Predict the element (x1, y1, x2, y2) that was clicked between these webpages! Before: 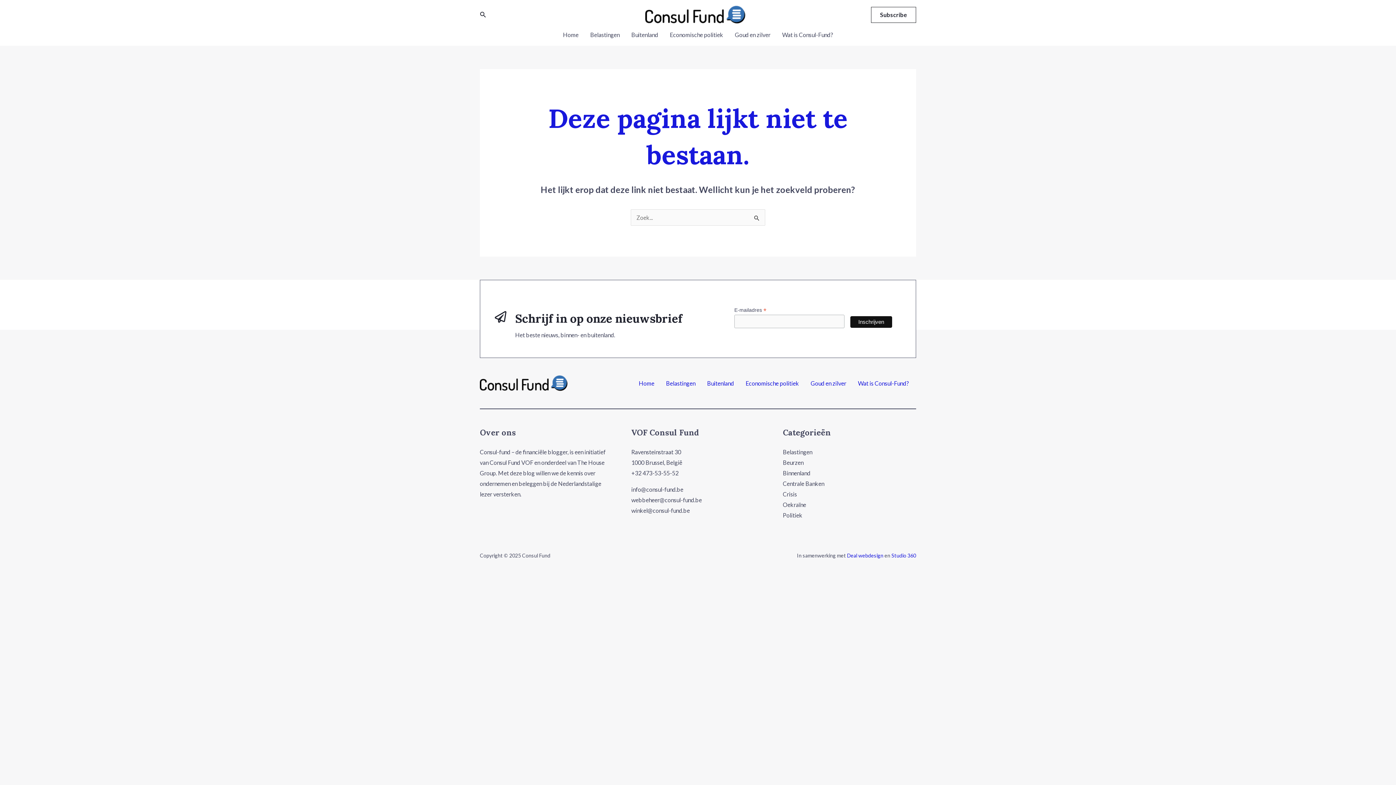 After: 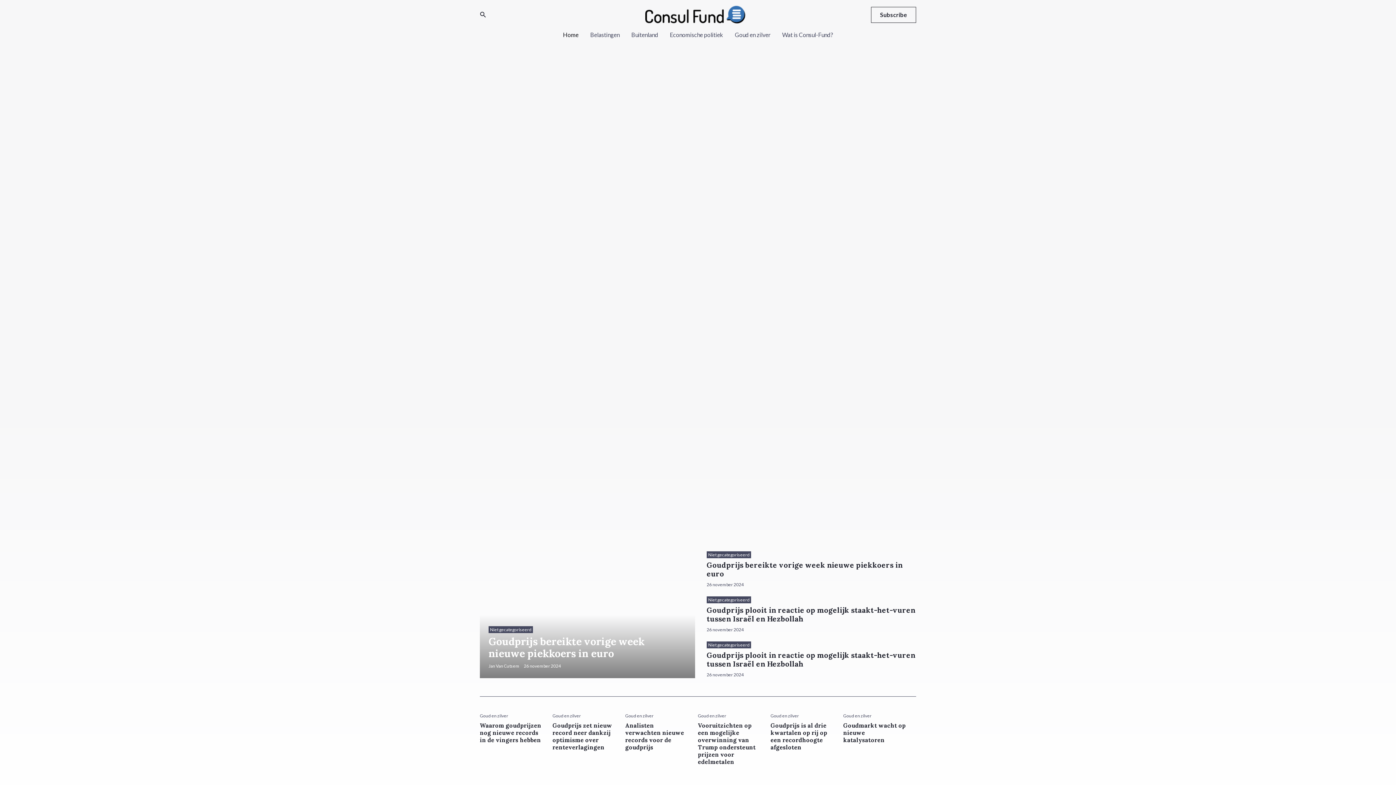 Action: bbox: (645, 10, 745, 17)